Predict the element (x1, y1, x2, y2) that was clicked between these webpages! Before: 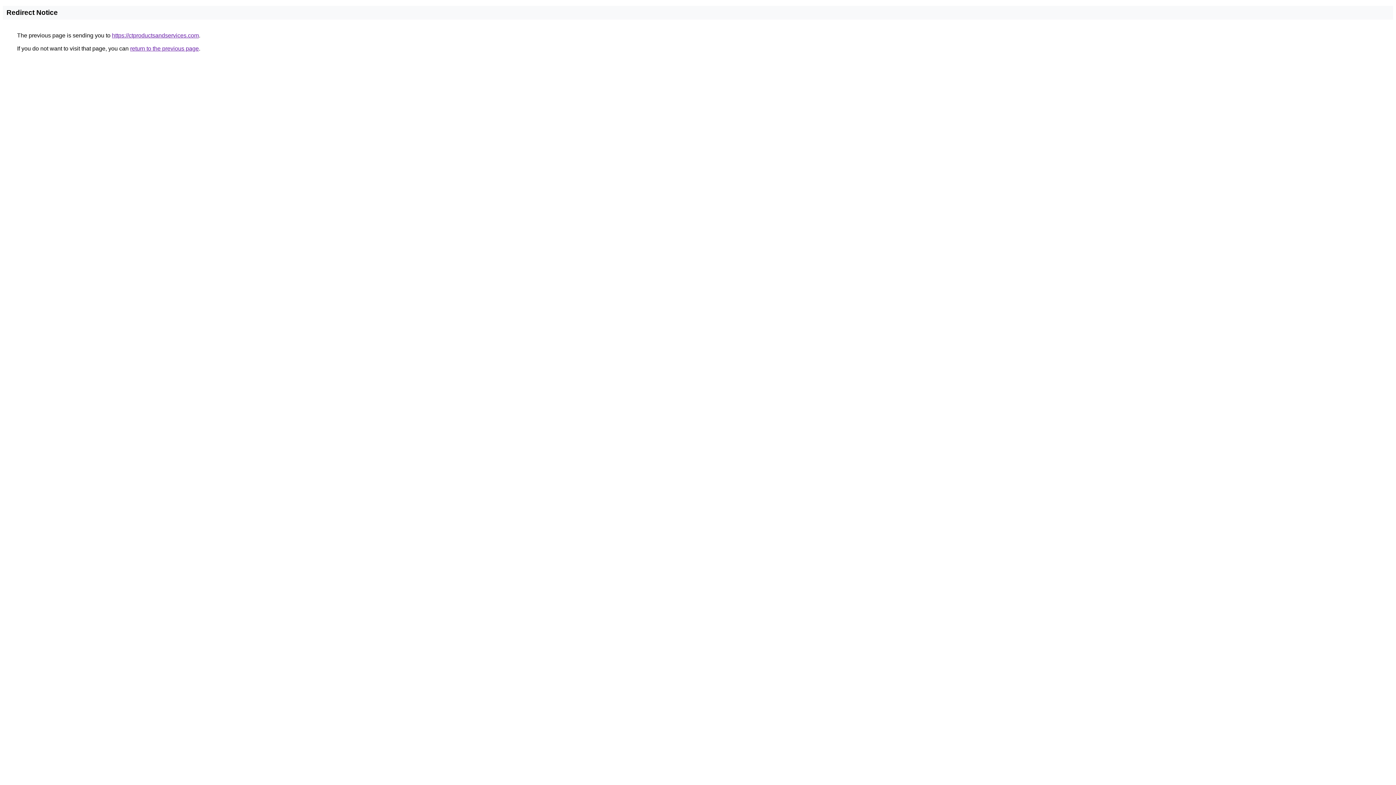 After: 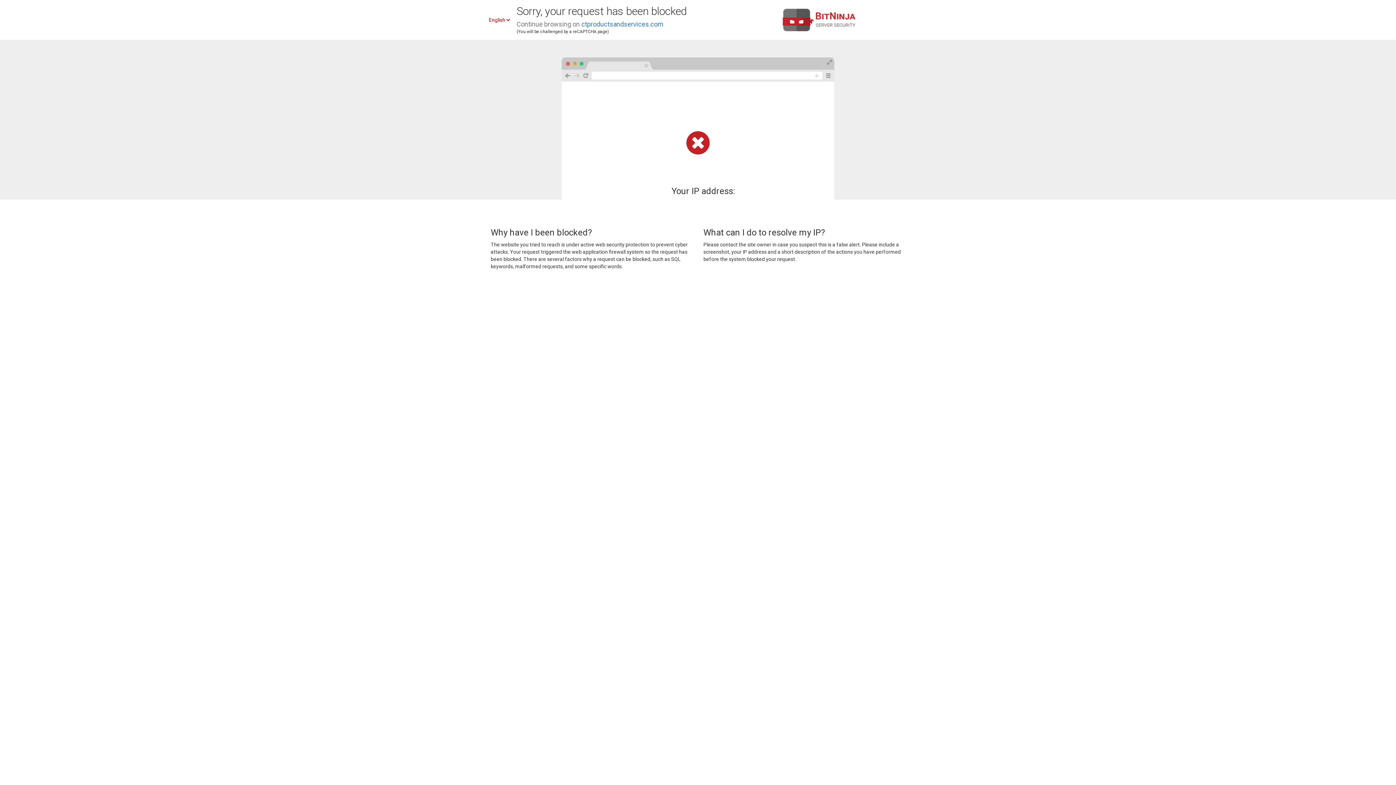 Action: bbox: (112, 32, 198, 38) label: https://ctproductsandservices.com